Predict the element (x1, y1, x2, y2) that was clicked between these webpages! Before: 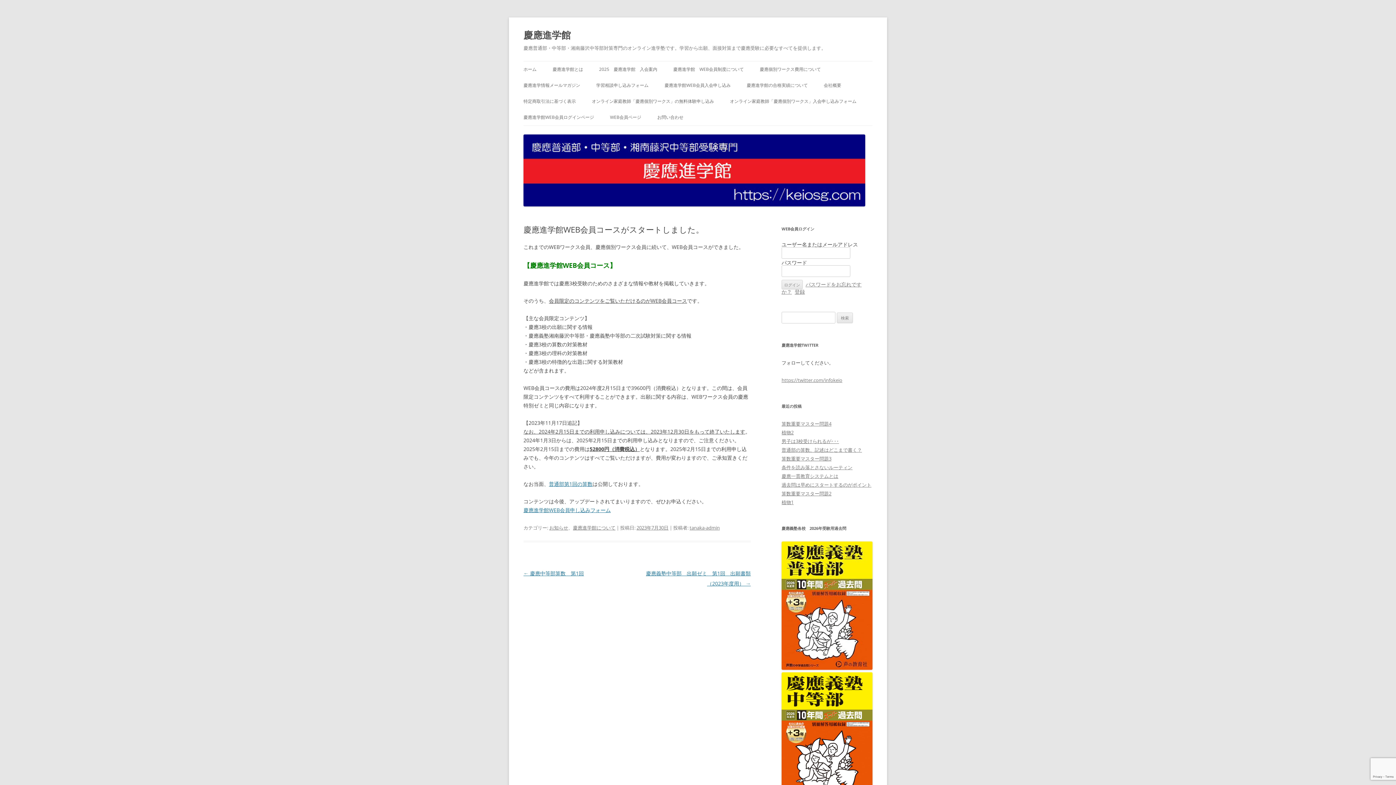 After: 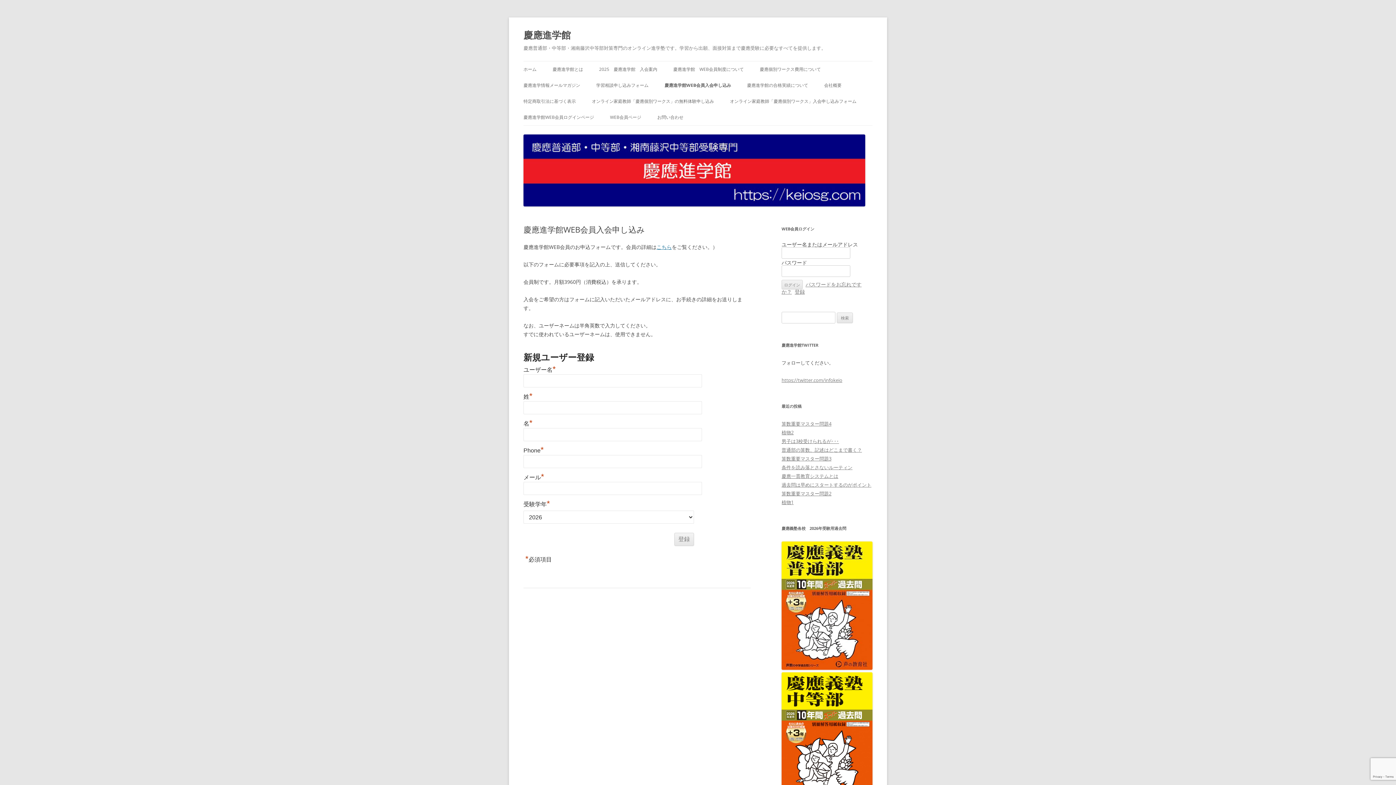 Action: bbox: (523, 506, 610, 513) label: 慶應進学館WEB会員申し込みフォーム